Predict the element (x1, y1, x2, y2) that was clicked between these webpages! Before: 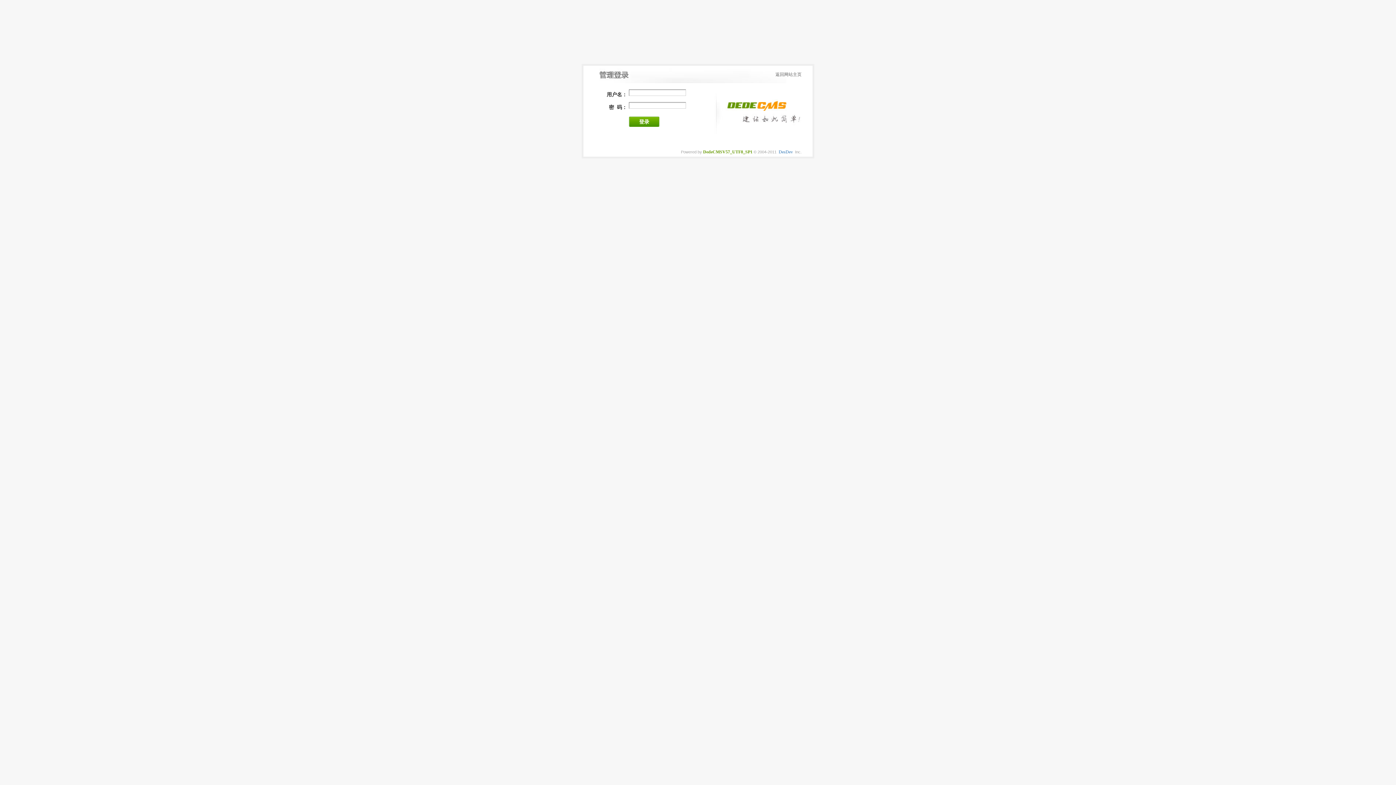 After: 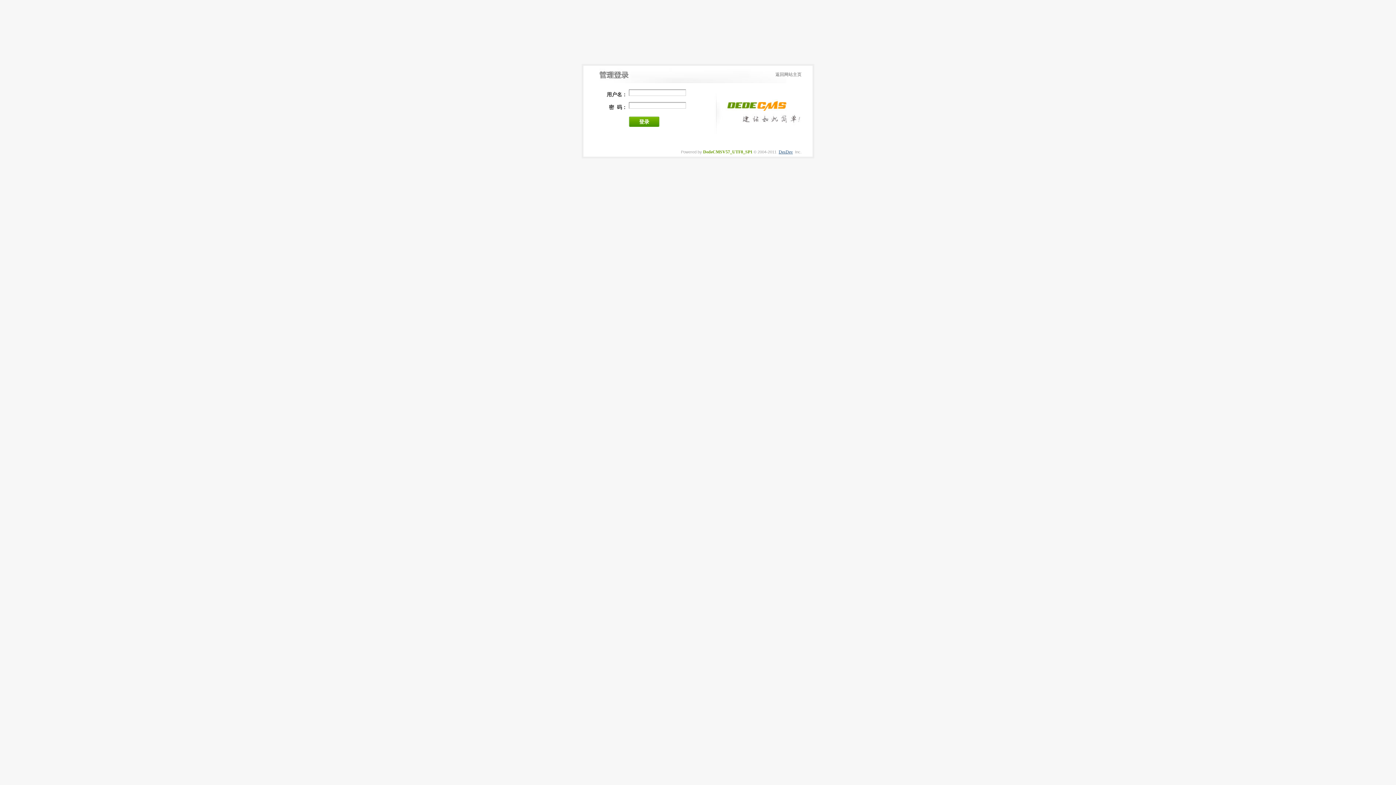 Action: label: DesDev bbox: (778, 149, 793, 154)